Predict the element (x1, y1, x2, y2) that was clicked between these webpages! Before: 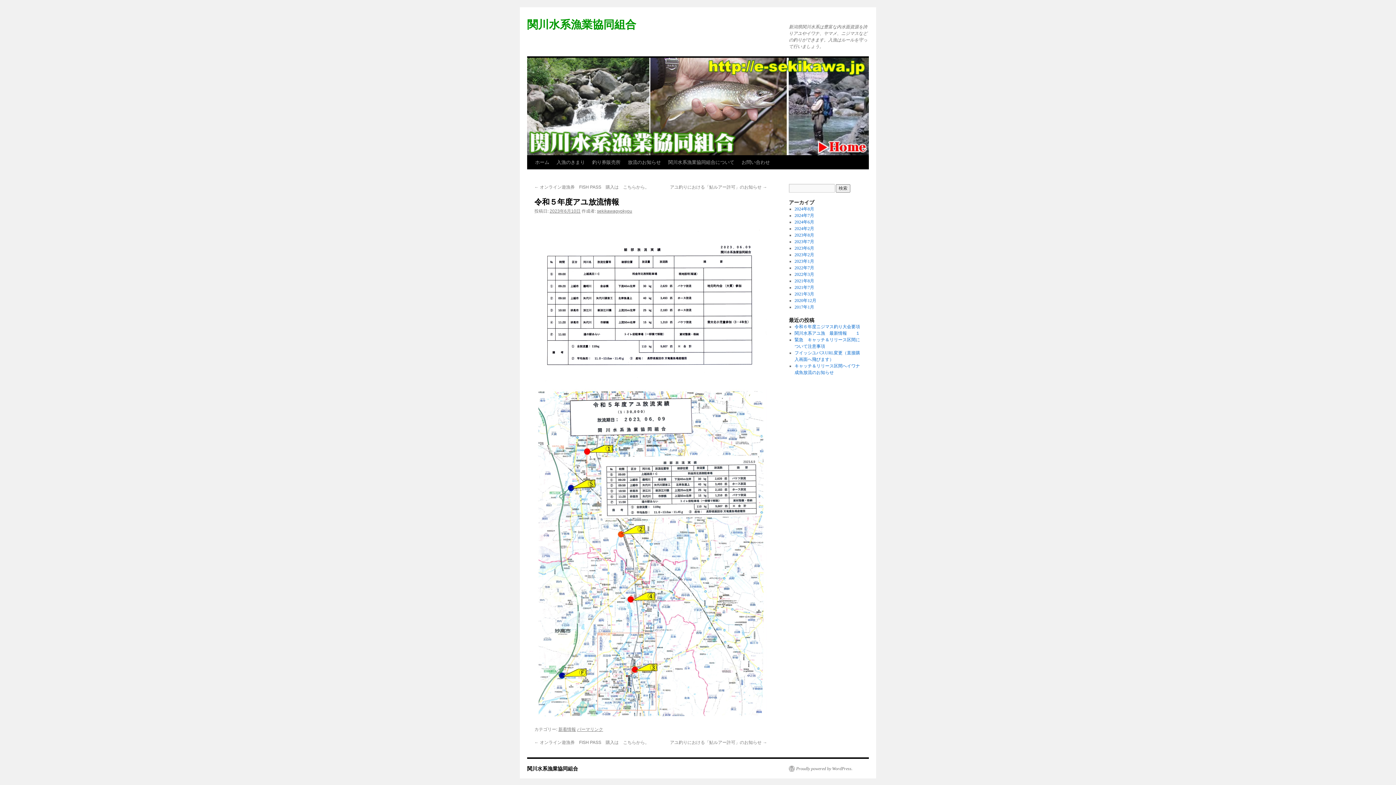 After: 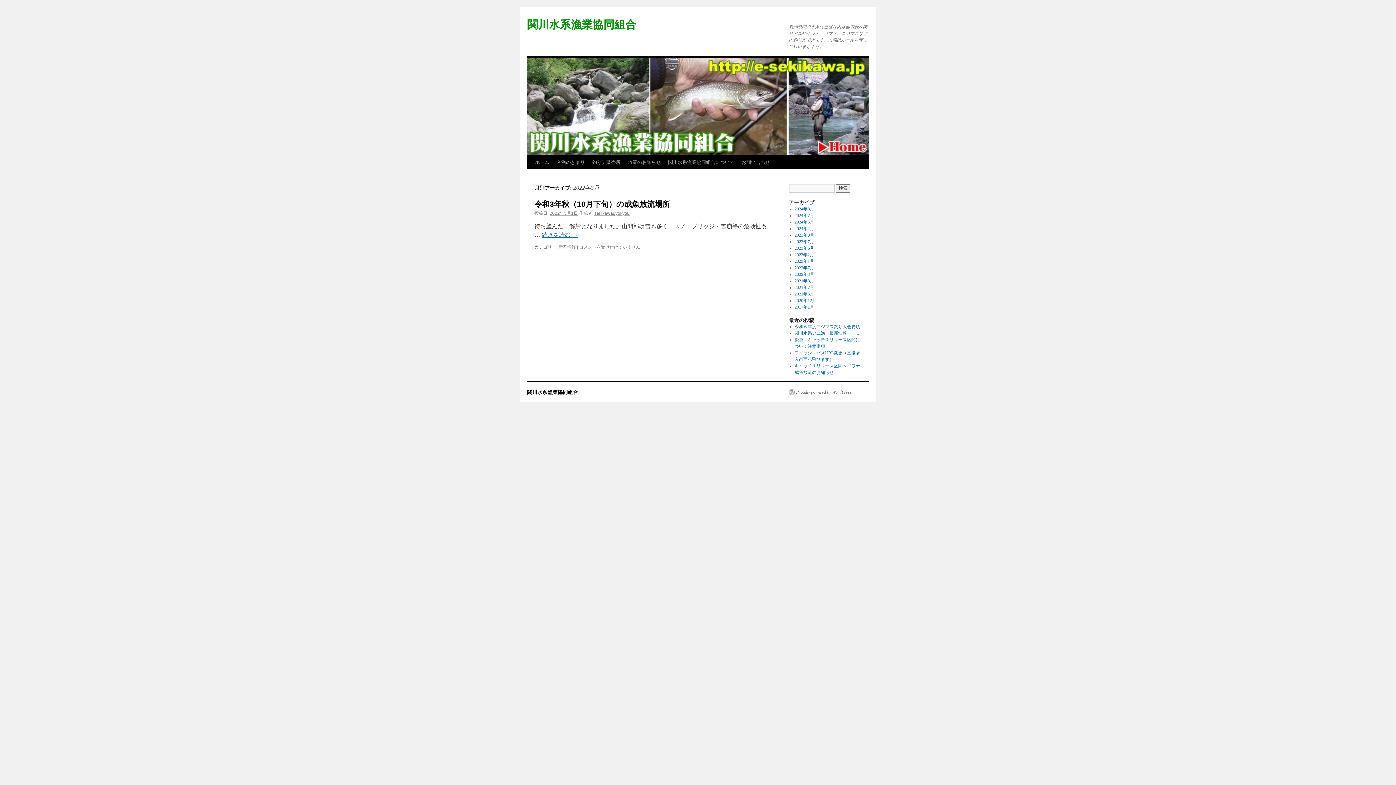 Action: label: 2022年3月 bbox: (794, 272, 814, 277)